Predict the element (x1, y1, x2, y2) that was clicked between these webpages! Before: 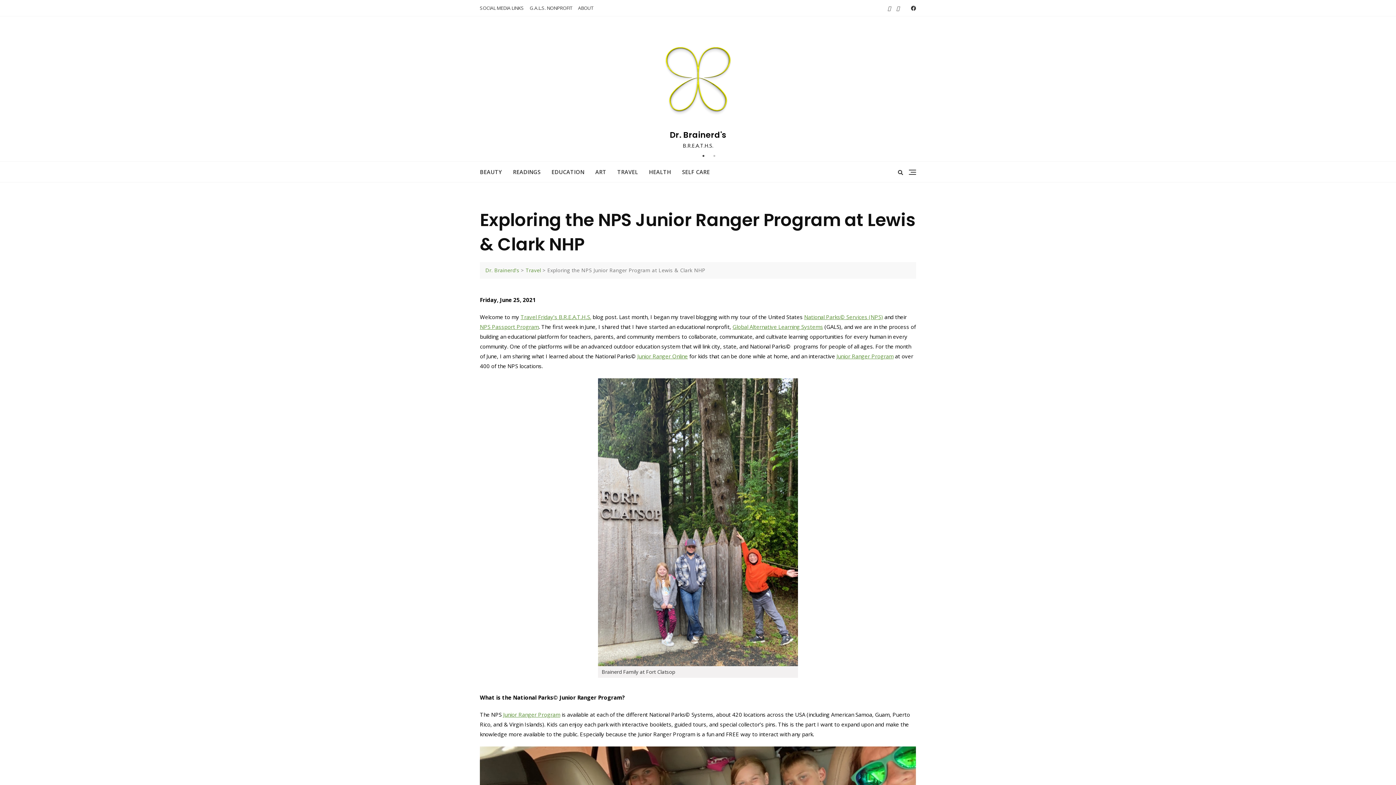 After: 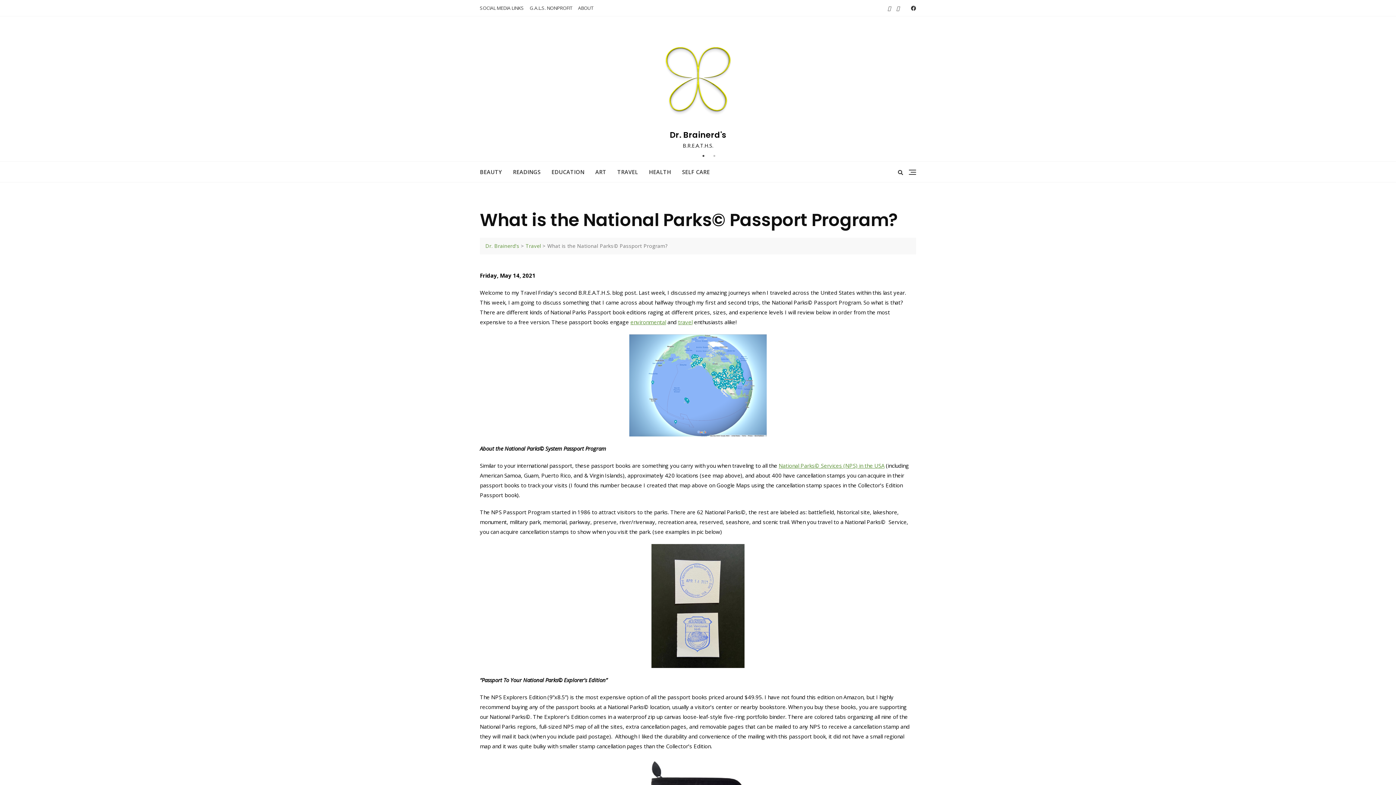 Action: bbox: (480, 323, 538, 330) label: NPS Passport Program